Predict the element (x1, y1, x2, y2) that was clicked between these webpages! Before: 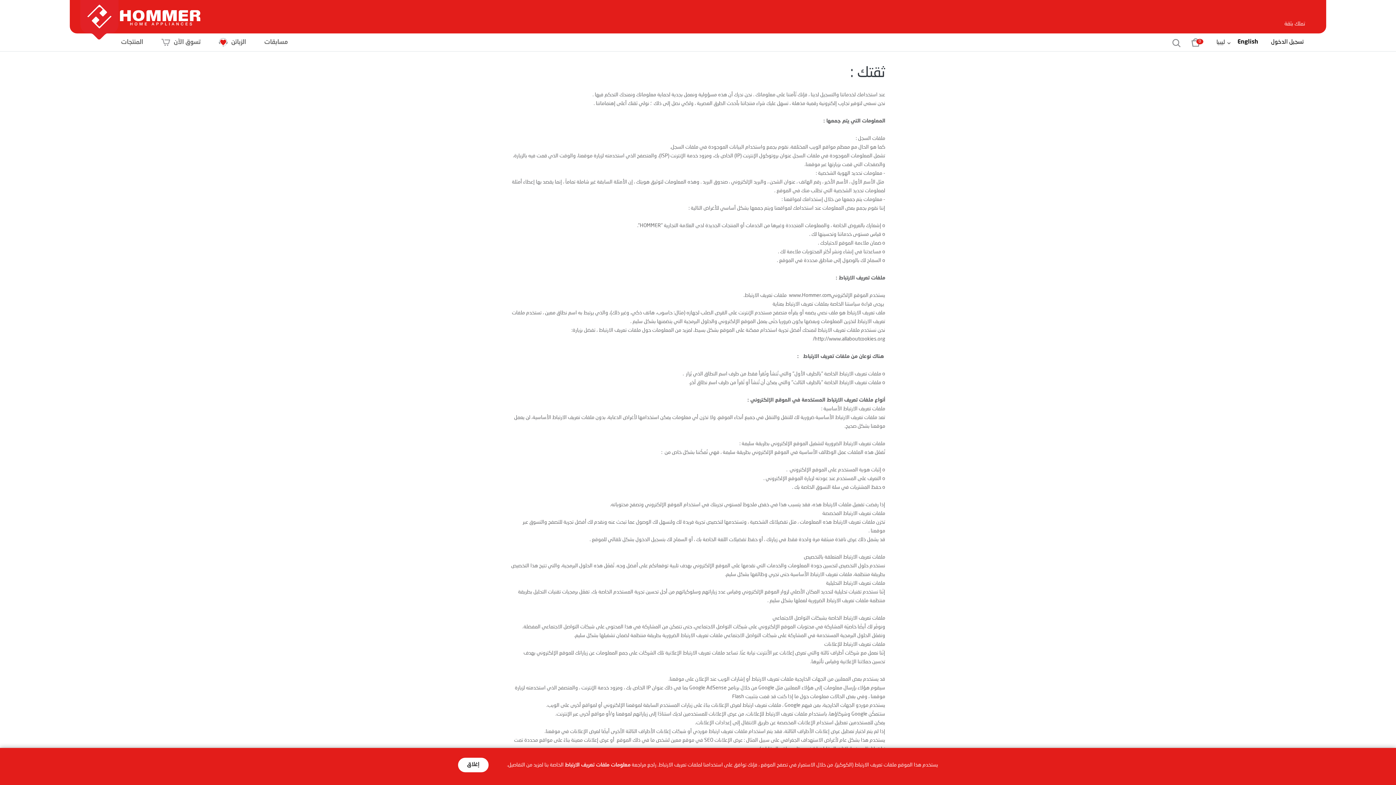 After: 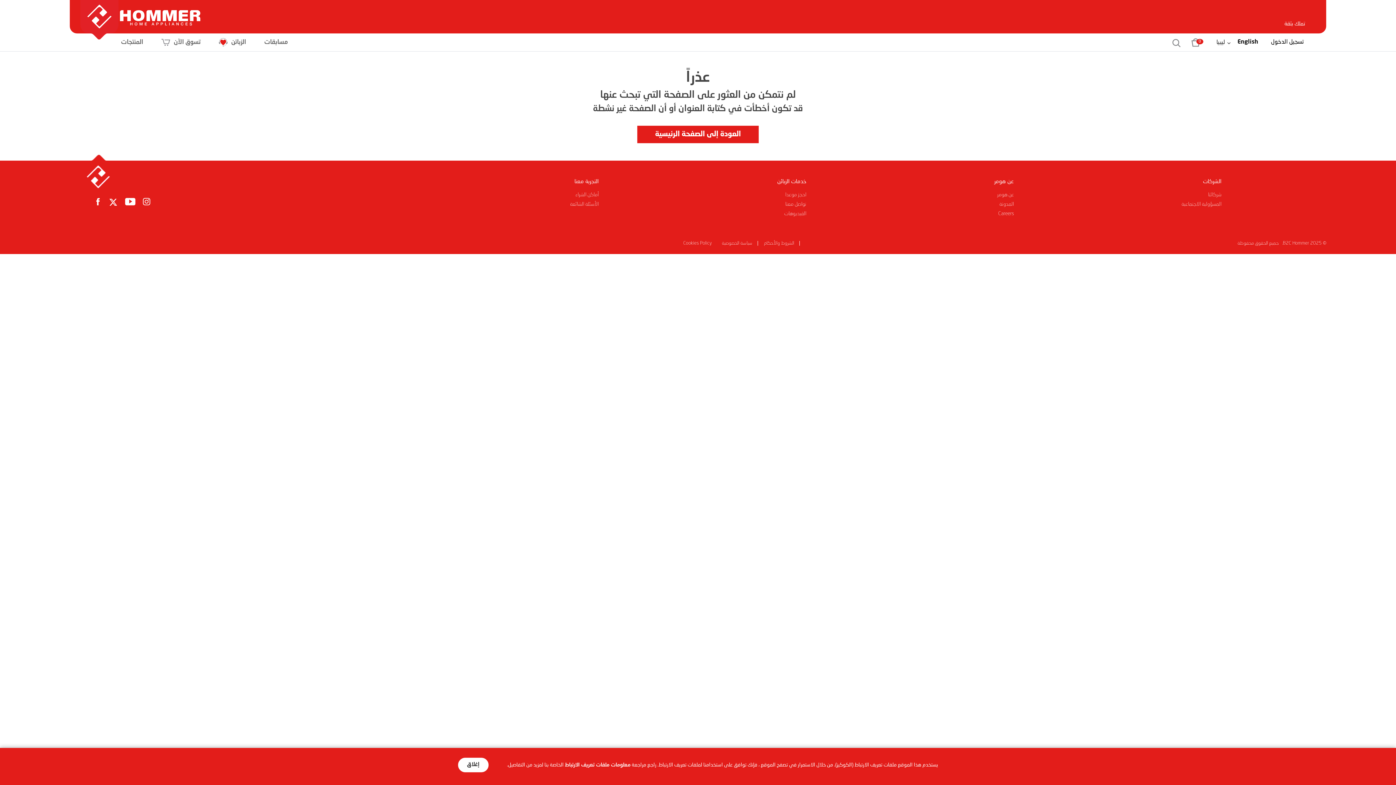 Action: label: معلومات ملفات تعريف الارتباط bbox: (564, 762, 630, 767)